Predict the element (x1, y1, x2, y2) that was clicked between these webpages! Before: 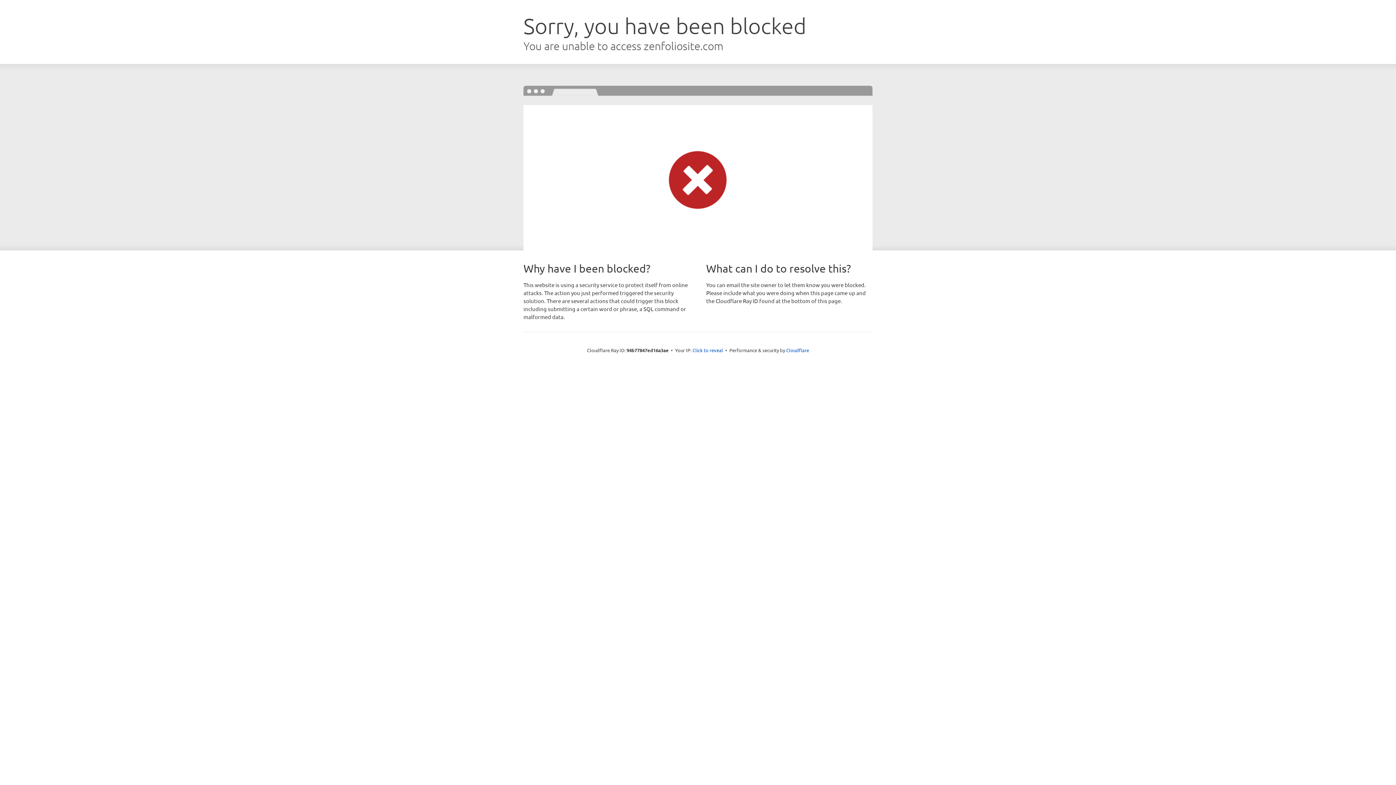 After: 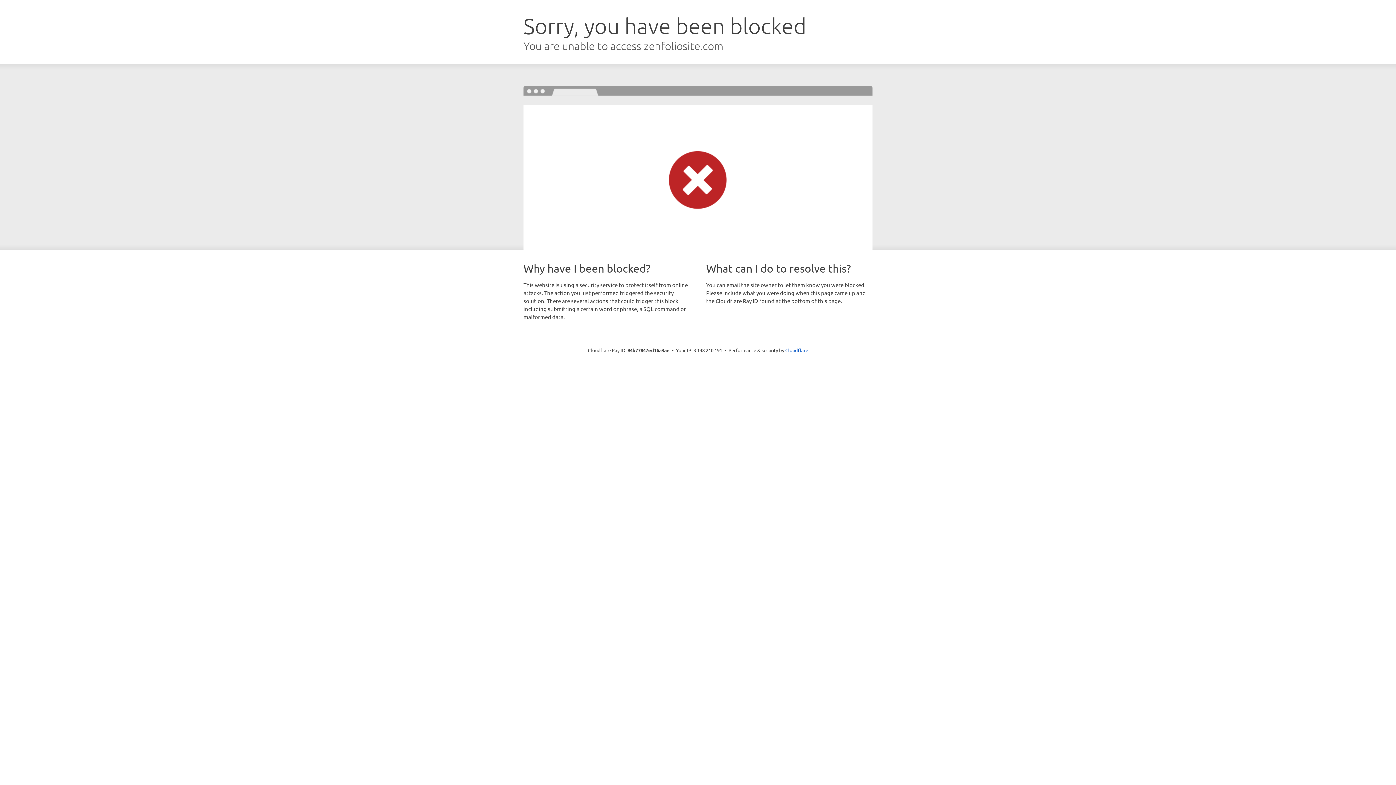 Action: bbox: (692, 346, 723, 353) label: Click to reveal